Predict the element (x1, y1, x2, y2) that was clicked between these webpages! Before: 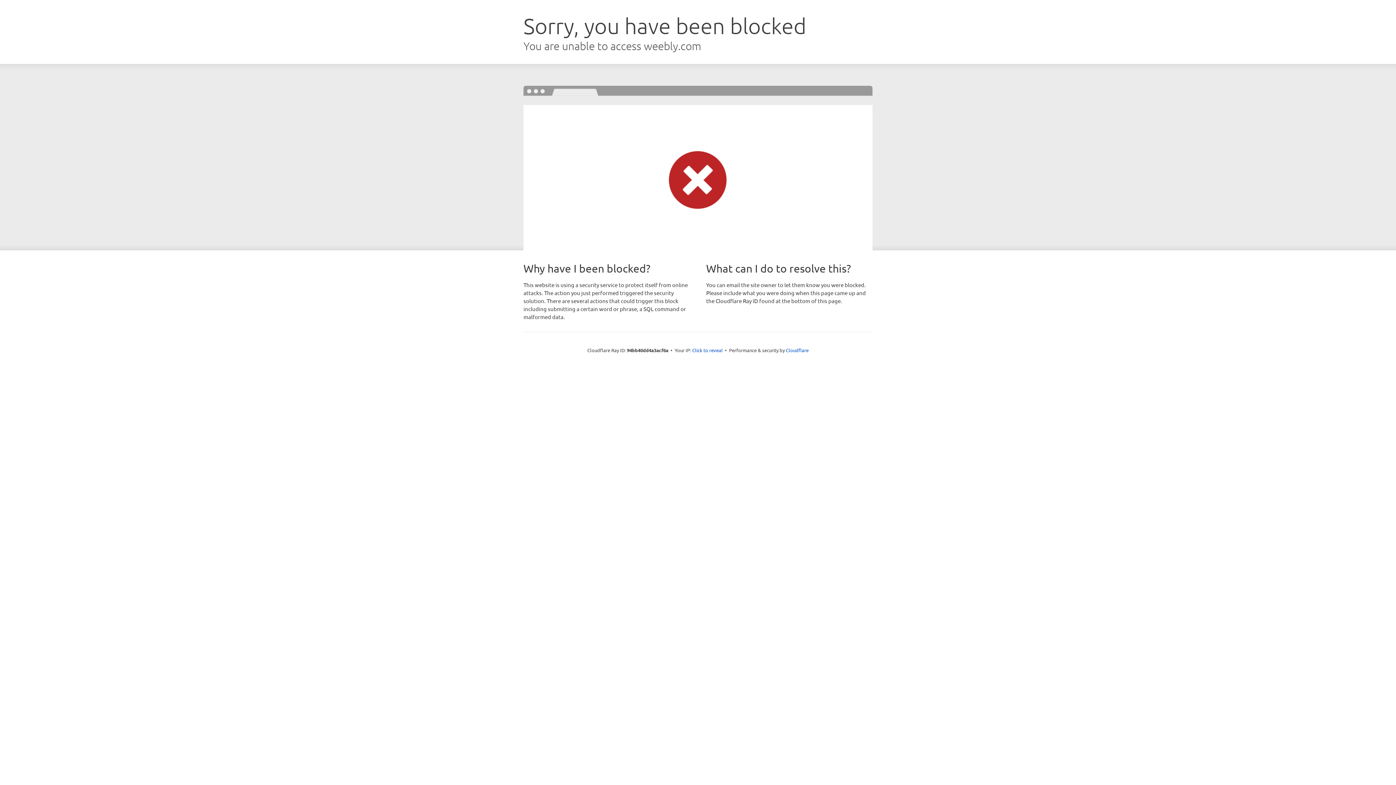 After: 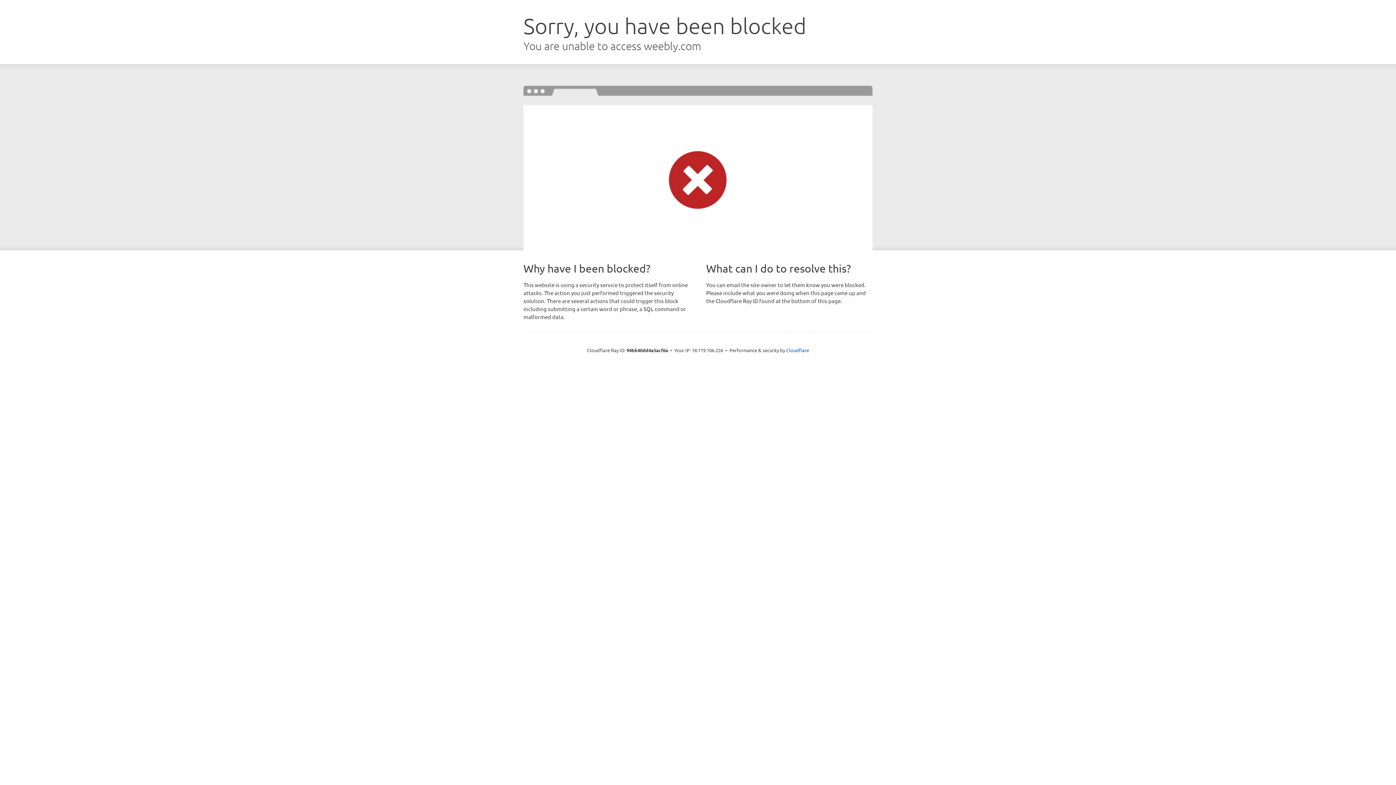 Action: bbox: (692, 346, 722, 353) label: Click to reveal